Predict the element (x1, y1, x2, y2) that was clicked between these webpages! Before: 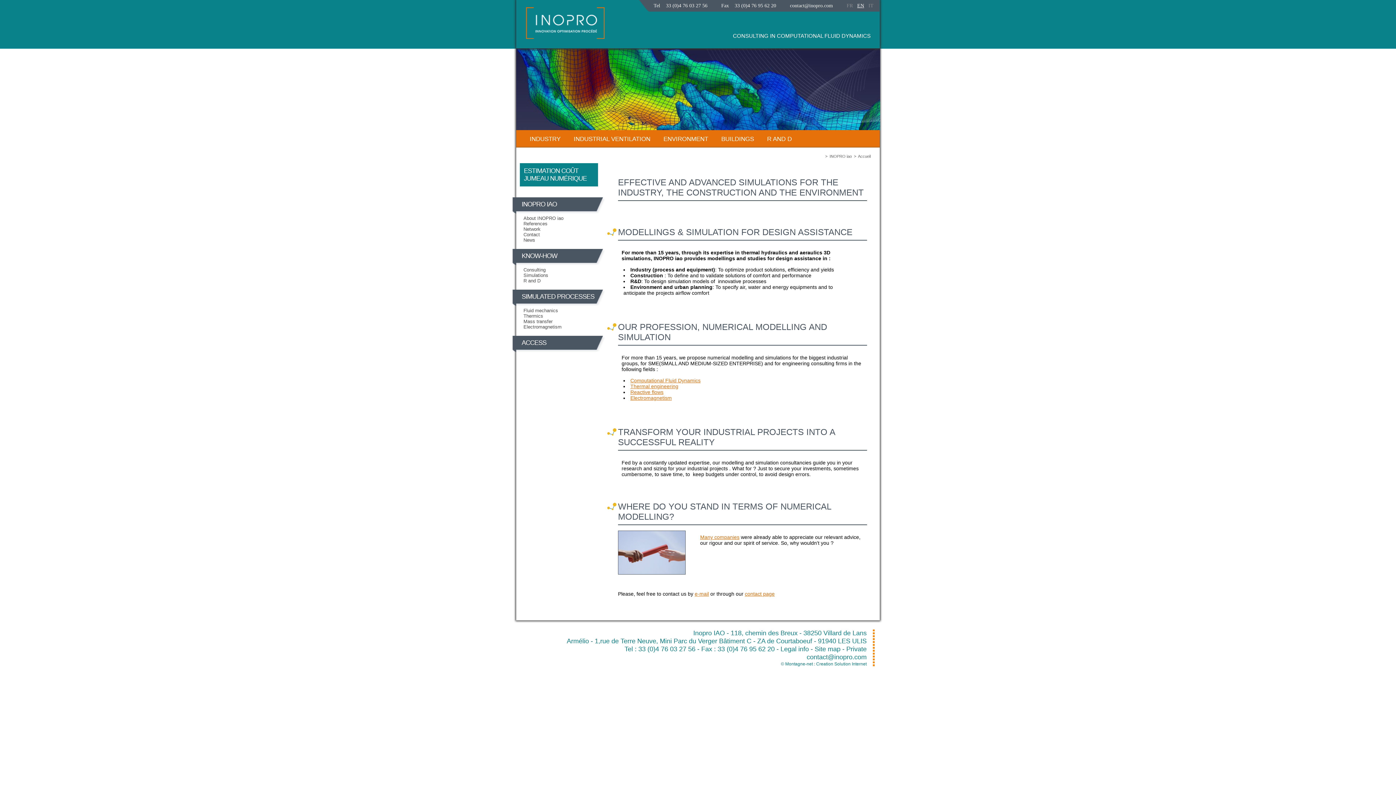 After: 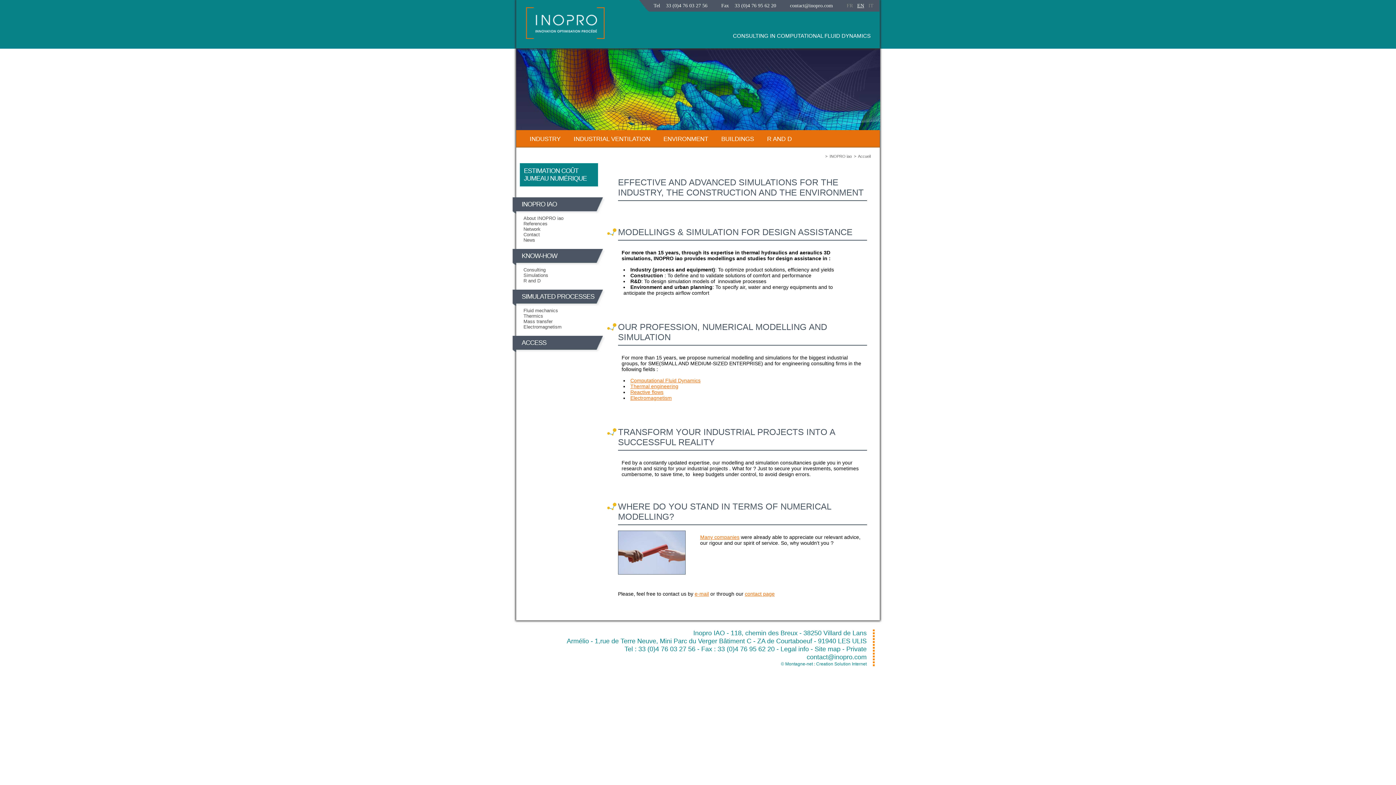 Action: label: e-mail bbox: (694, 591, 709, 597)